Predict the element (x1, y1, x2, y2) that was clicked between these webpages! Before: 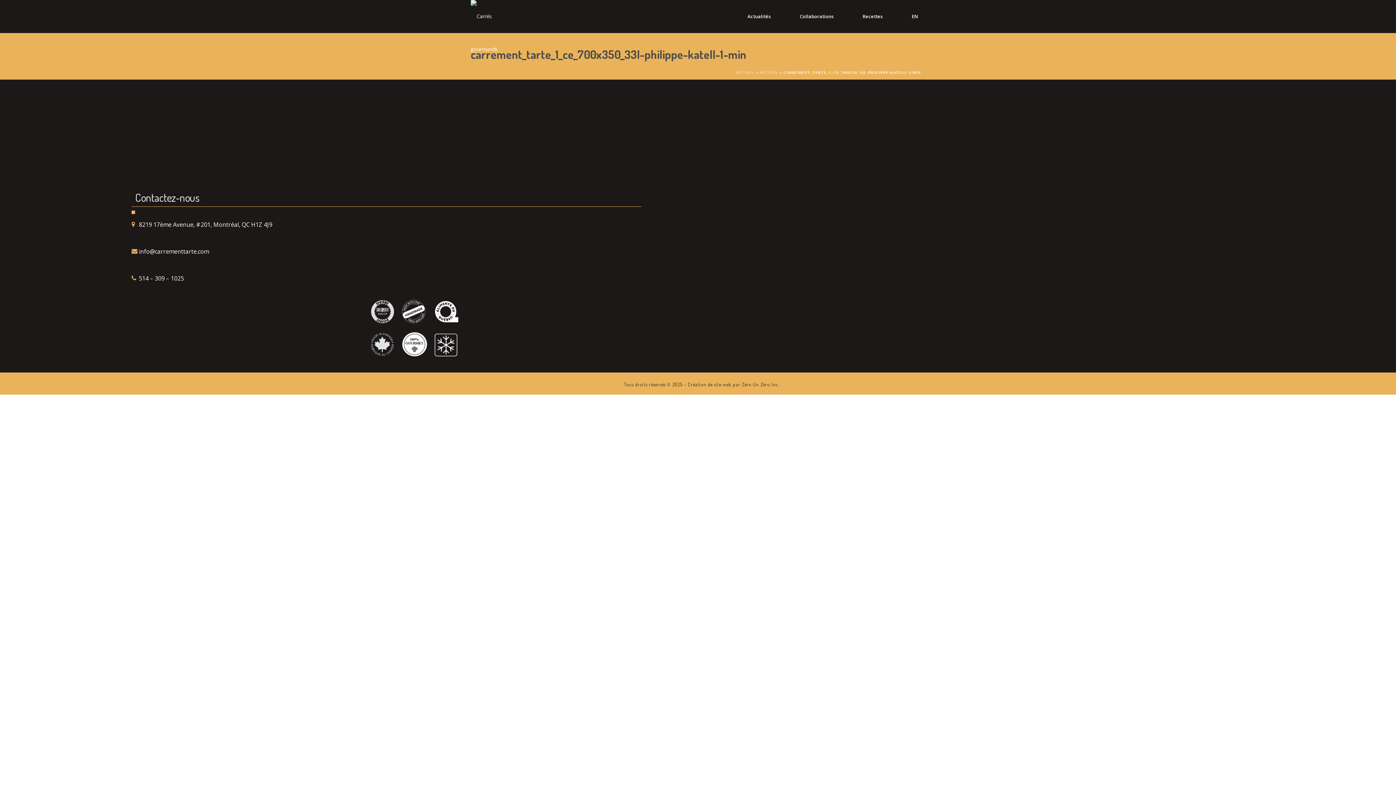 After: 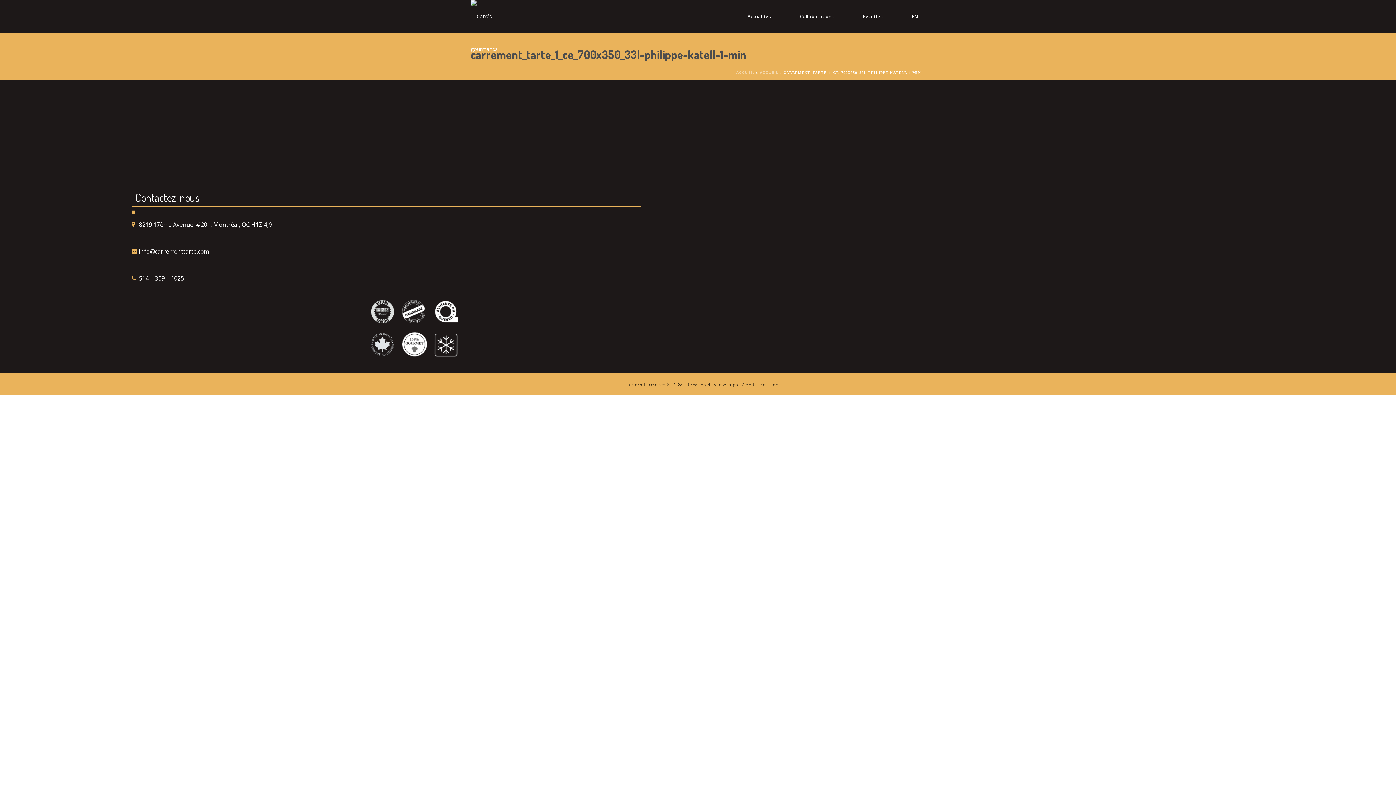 Action: label: 514 – 309 – 1025  bbox: (138, 274, 185, 282)